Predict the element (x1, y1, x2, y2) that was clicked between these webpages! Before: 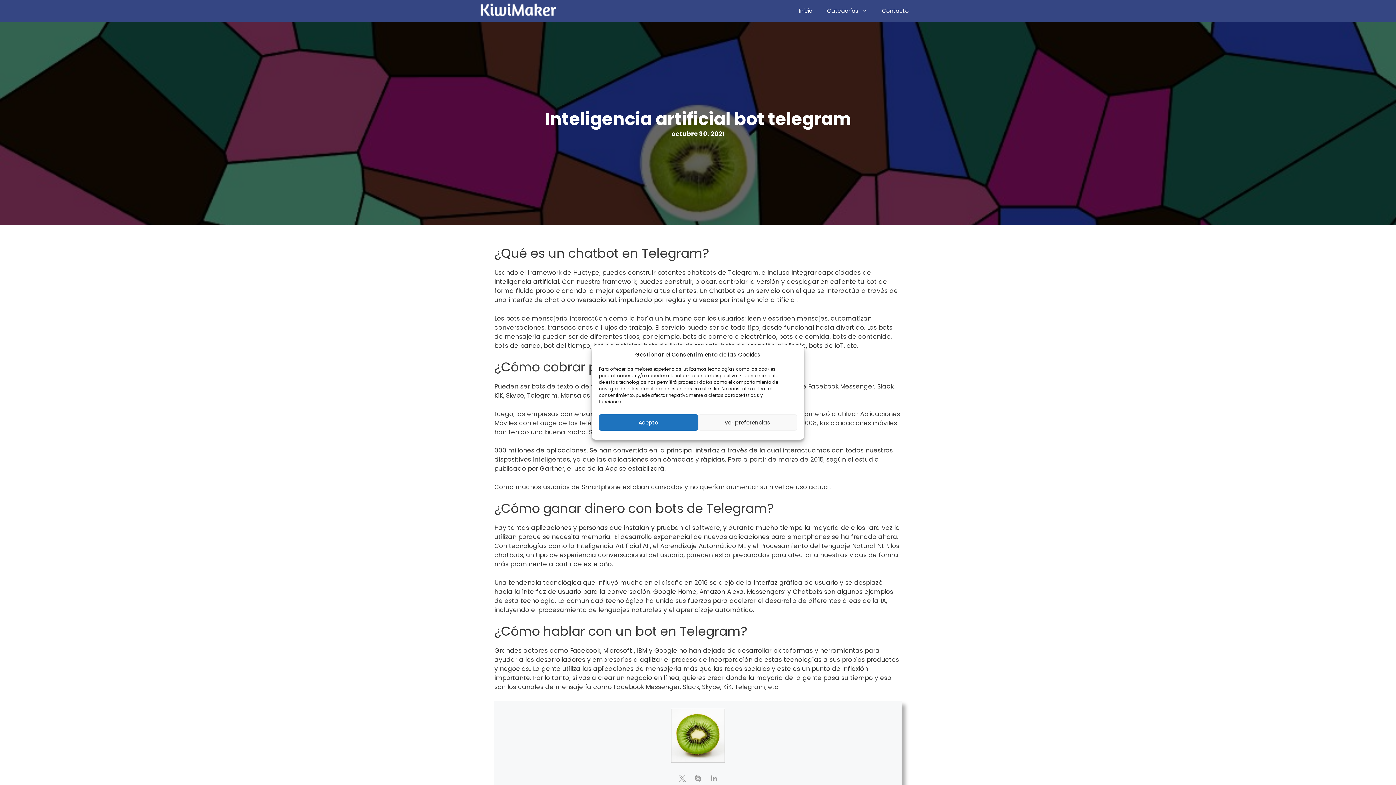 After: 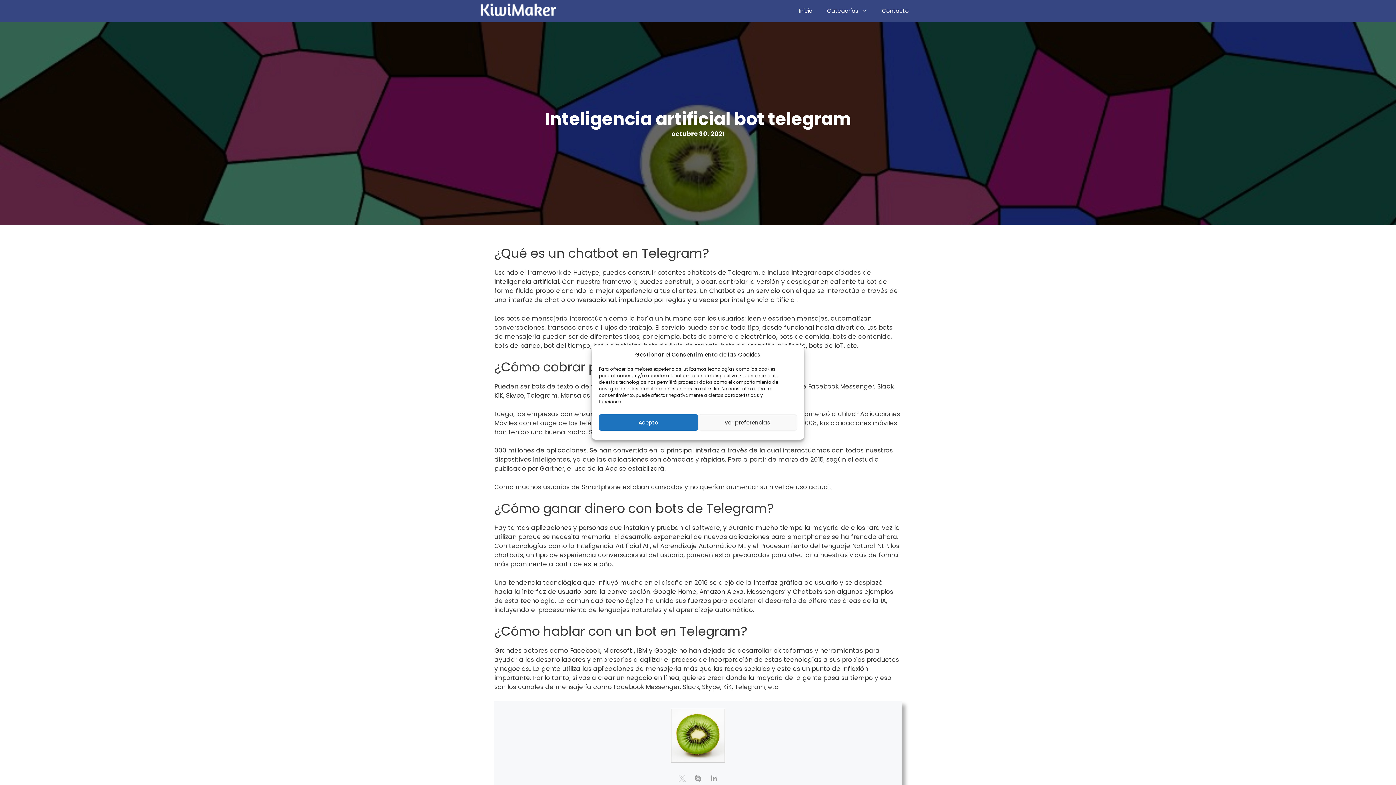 Action: bbox: (676, 772, 688, 784) label: View Carlos Requena's Twitter profile